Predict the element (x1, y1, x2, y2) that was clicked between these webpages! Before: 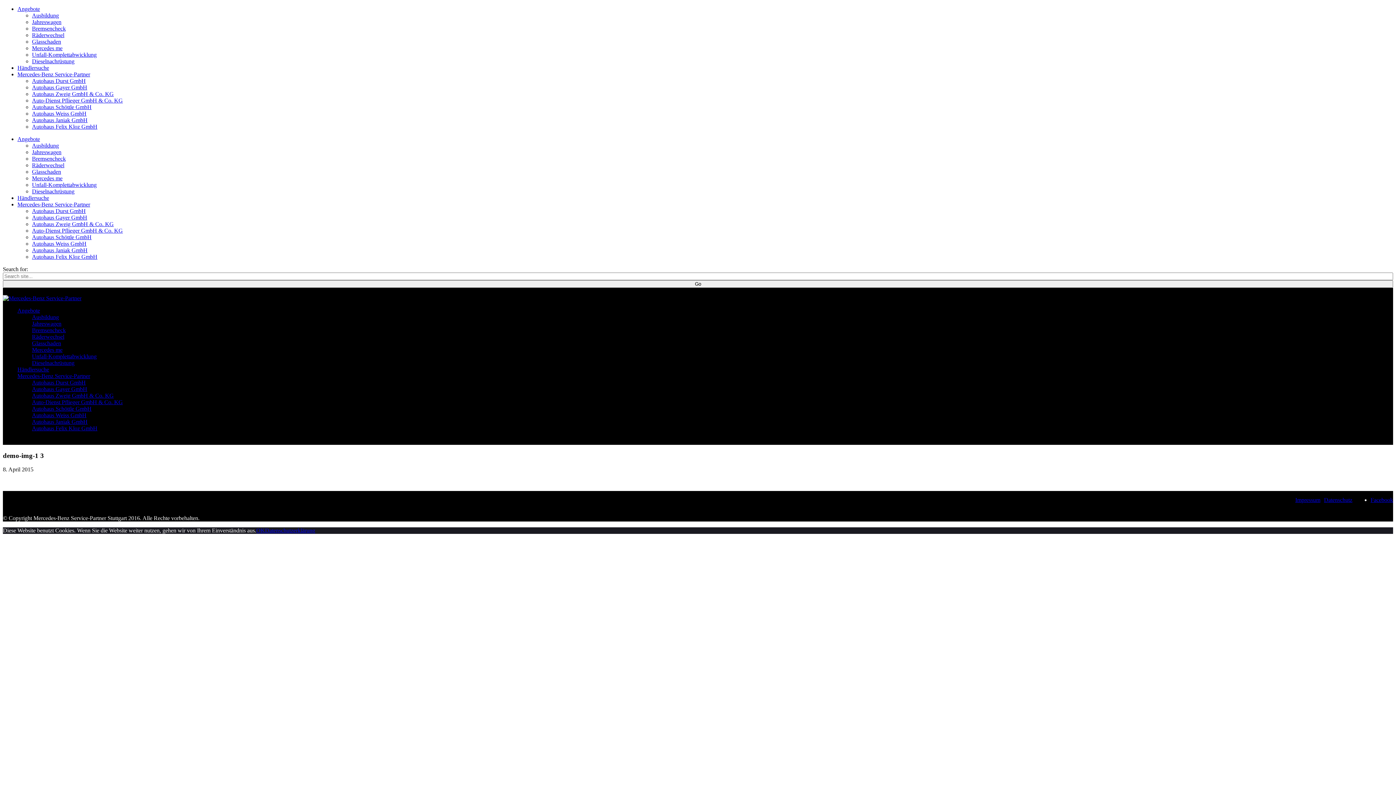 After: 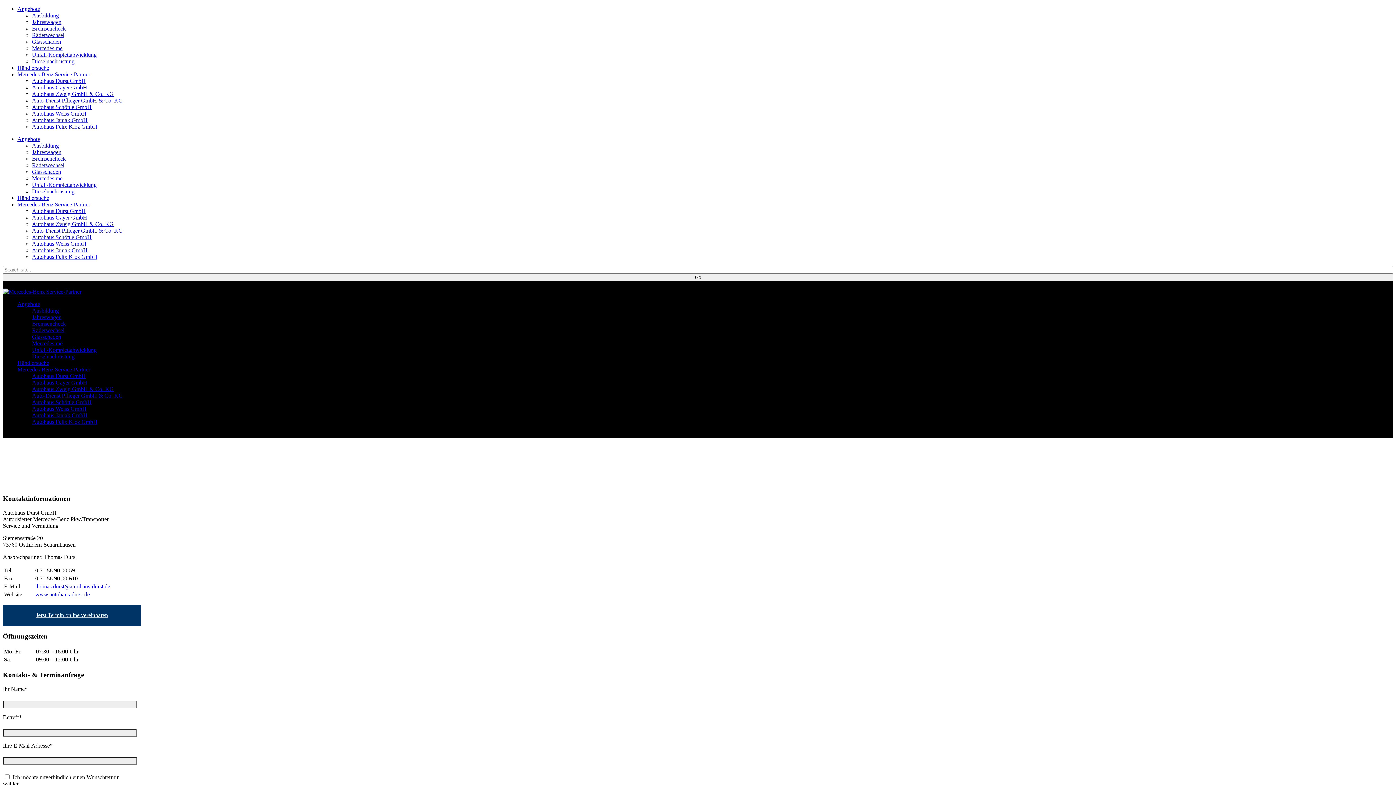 Action: label: Autohaus Durst GmbH bbox: (32, 379, 85, 385)